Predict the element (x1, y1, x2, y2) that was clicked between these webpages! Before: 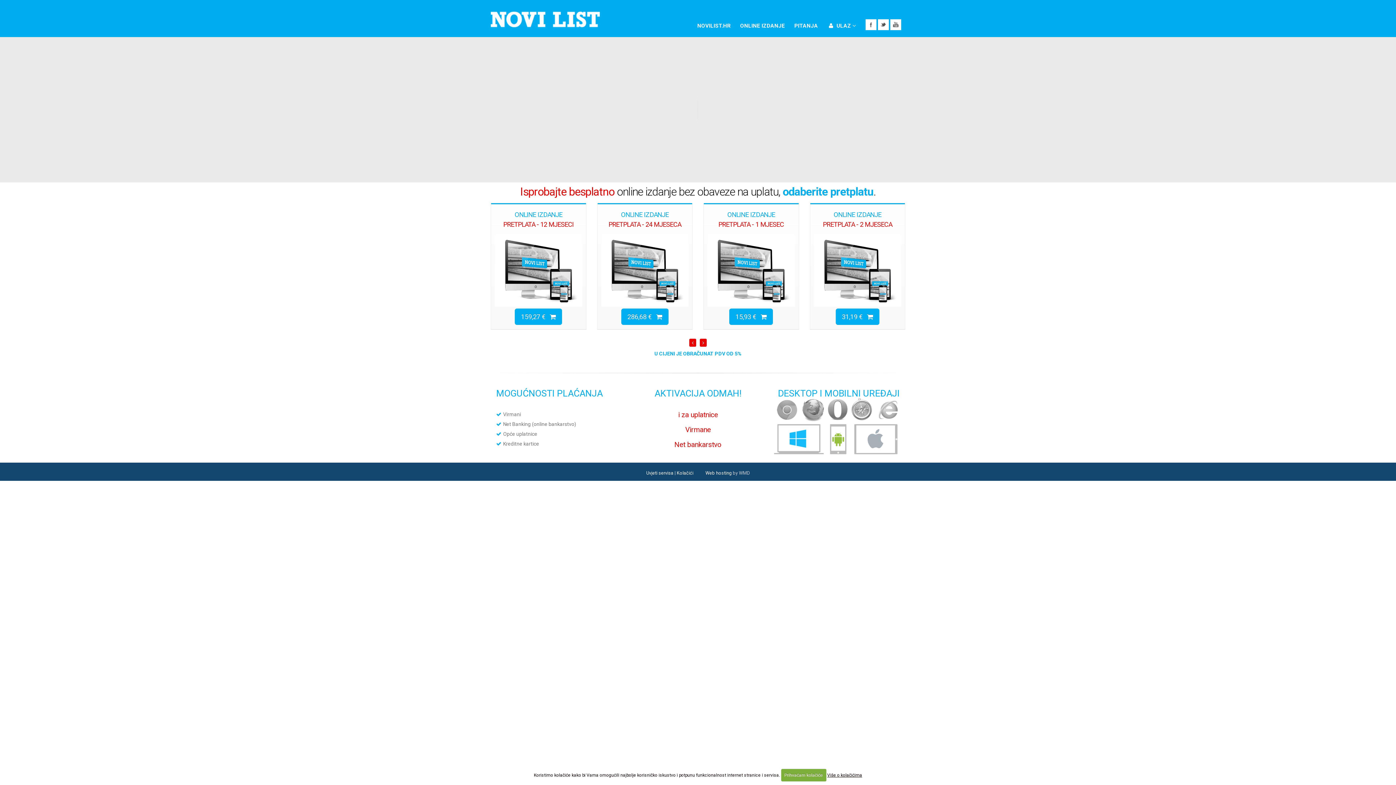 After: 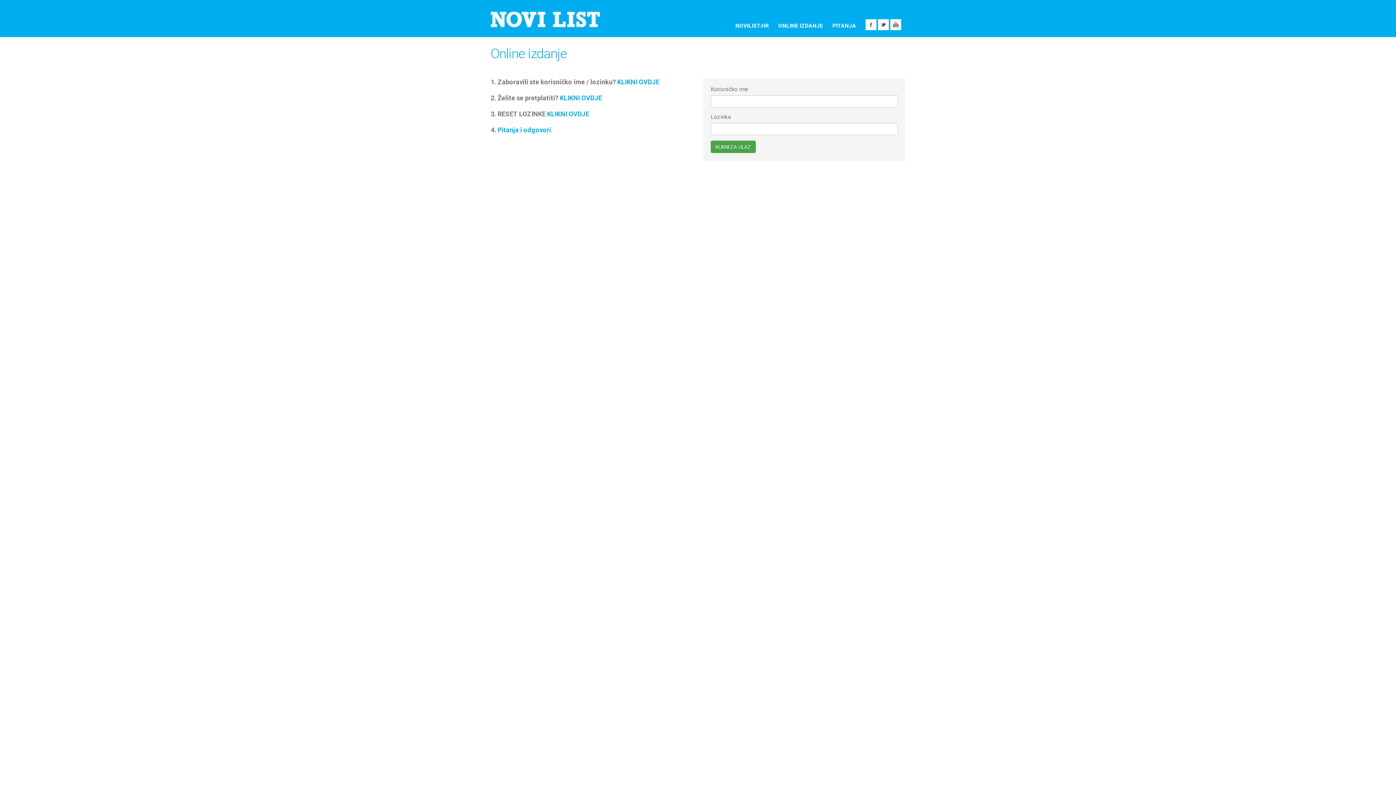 Action: label:  ULAZ  bbox: (824, -2, 861, 36)